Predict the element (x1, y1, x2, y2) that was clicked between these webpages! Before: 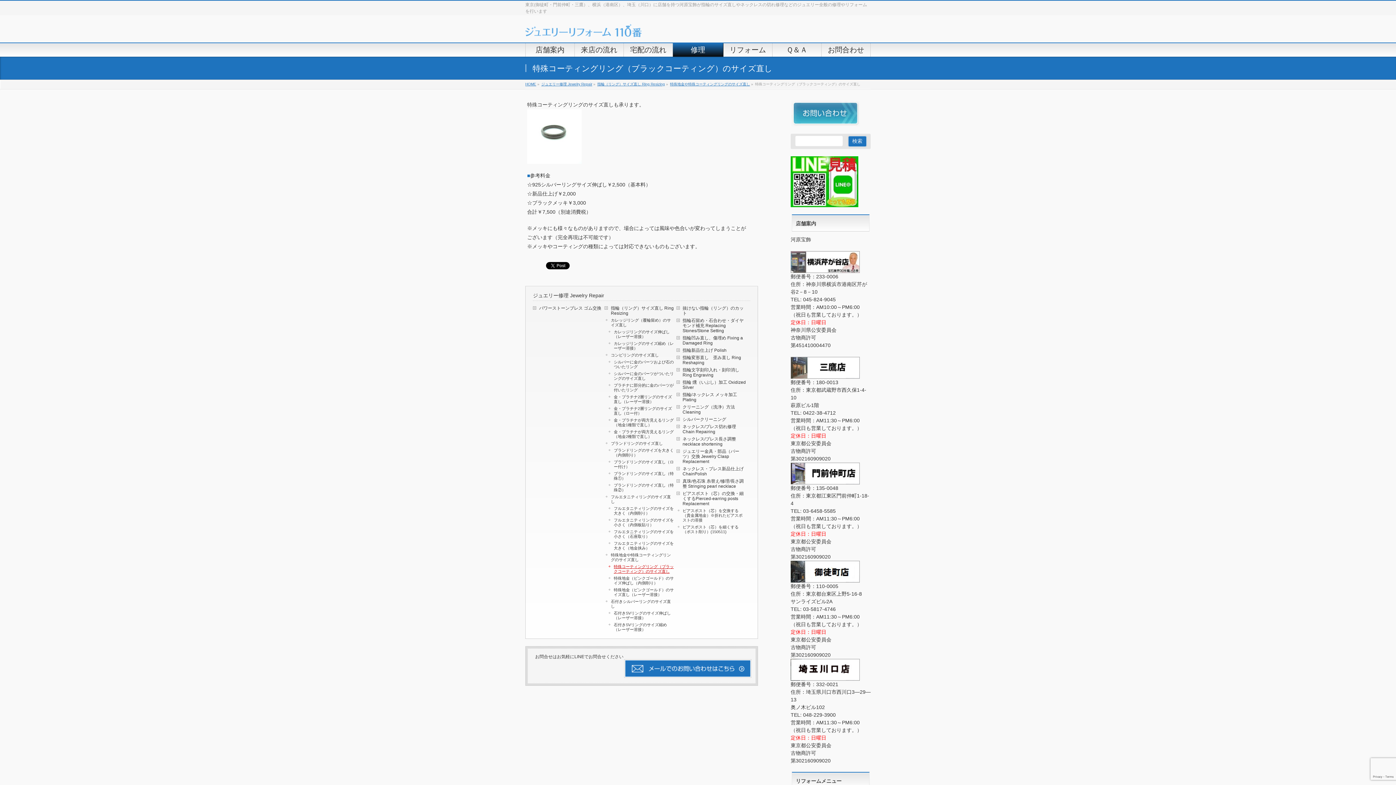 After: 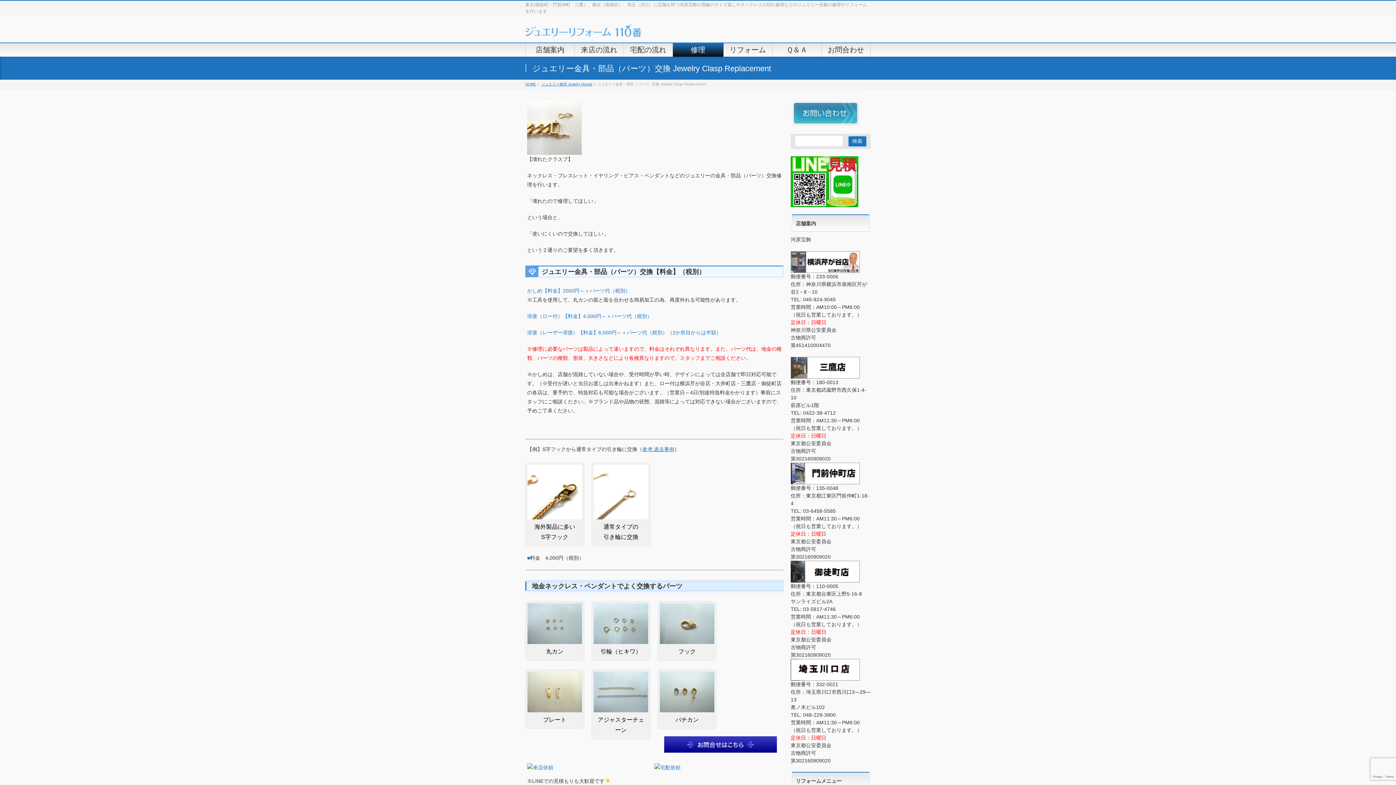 Action: label: ジュエリー金具・部品（パーツ）交換 Jewelry Clasp Replacement bbox: (676, 448, 748, 465)